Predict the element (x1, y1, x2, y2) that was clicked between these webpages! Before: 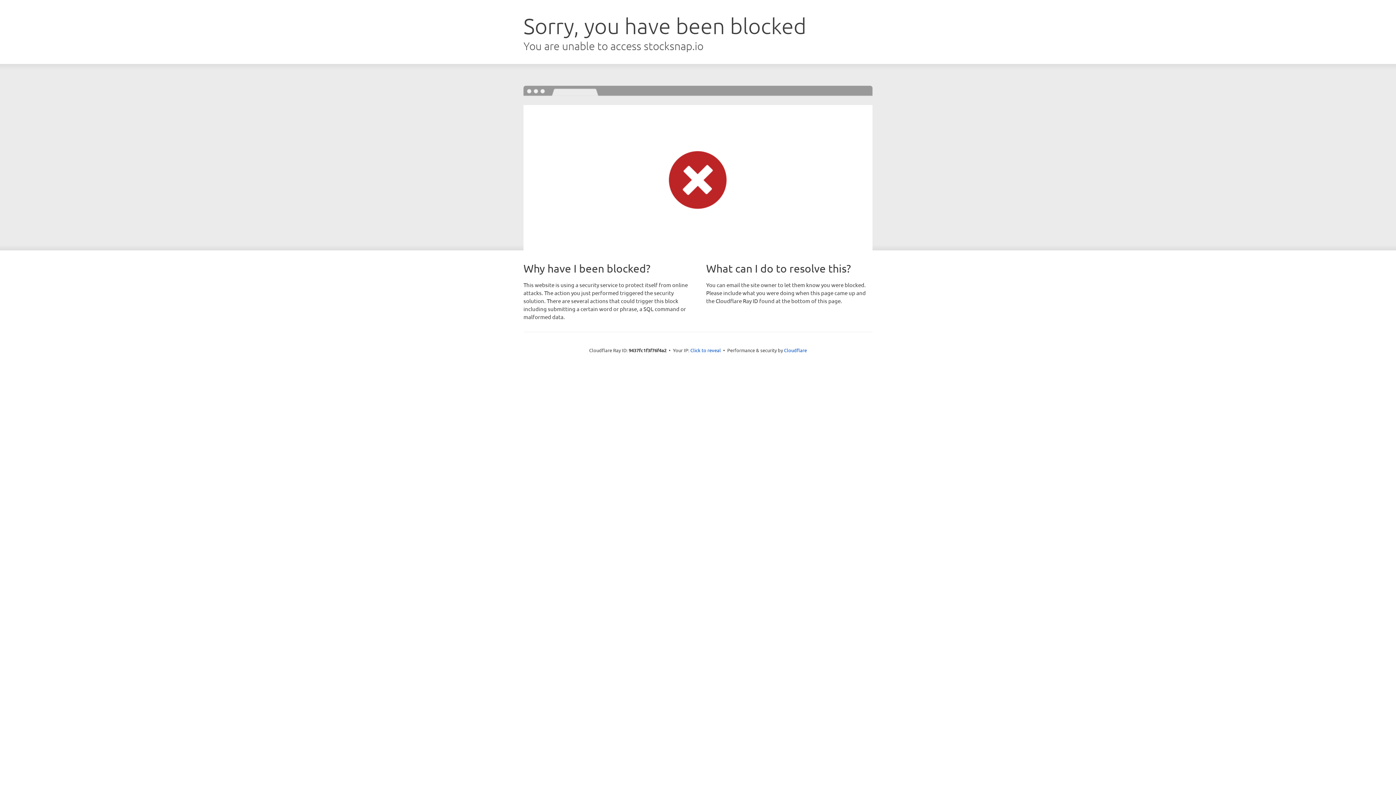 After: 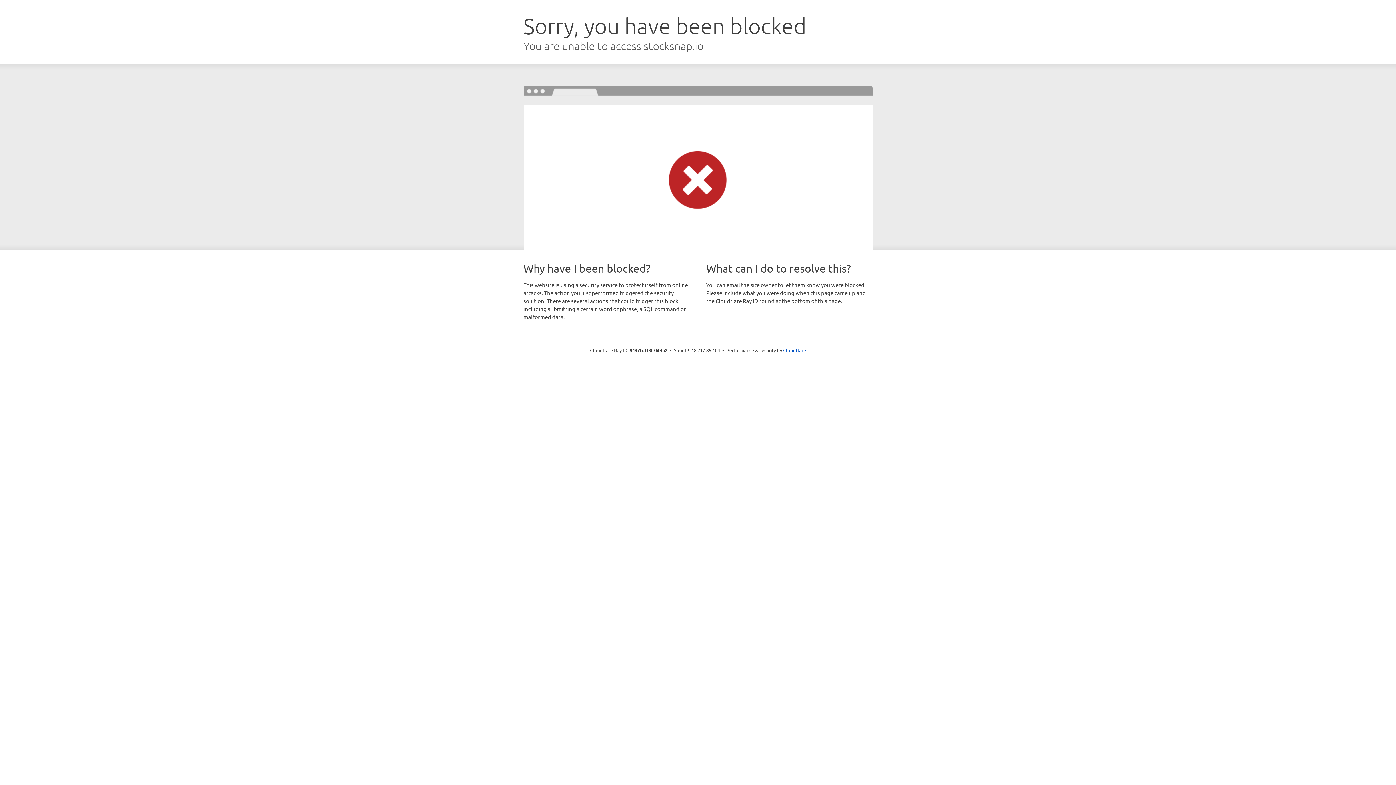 Action: bbox: (690, 346, 721, 353) label: Click to reveal